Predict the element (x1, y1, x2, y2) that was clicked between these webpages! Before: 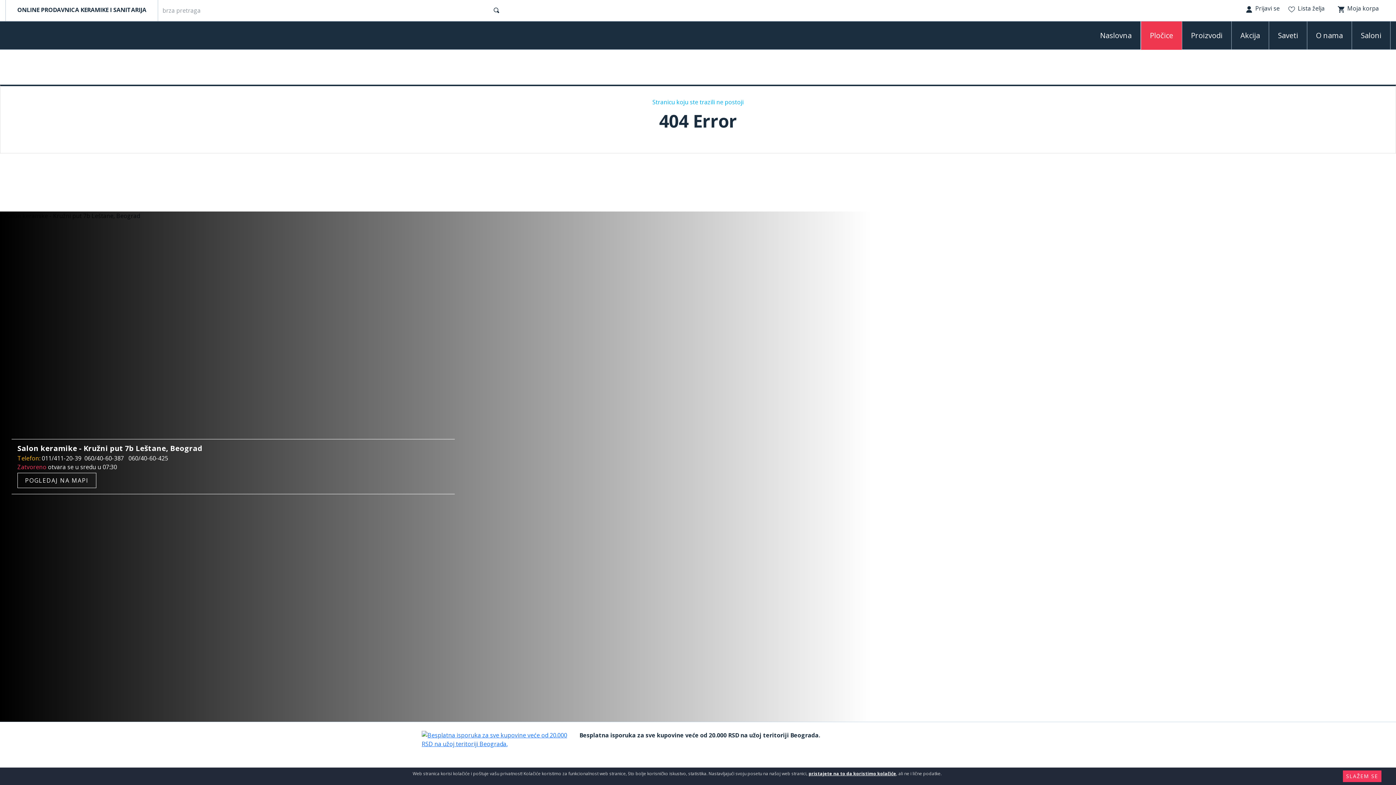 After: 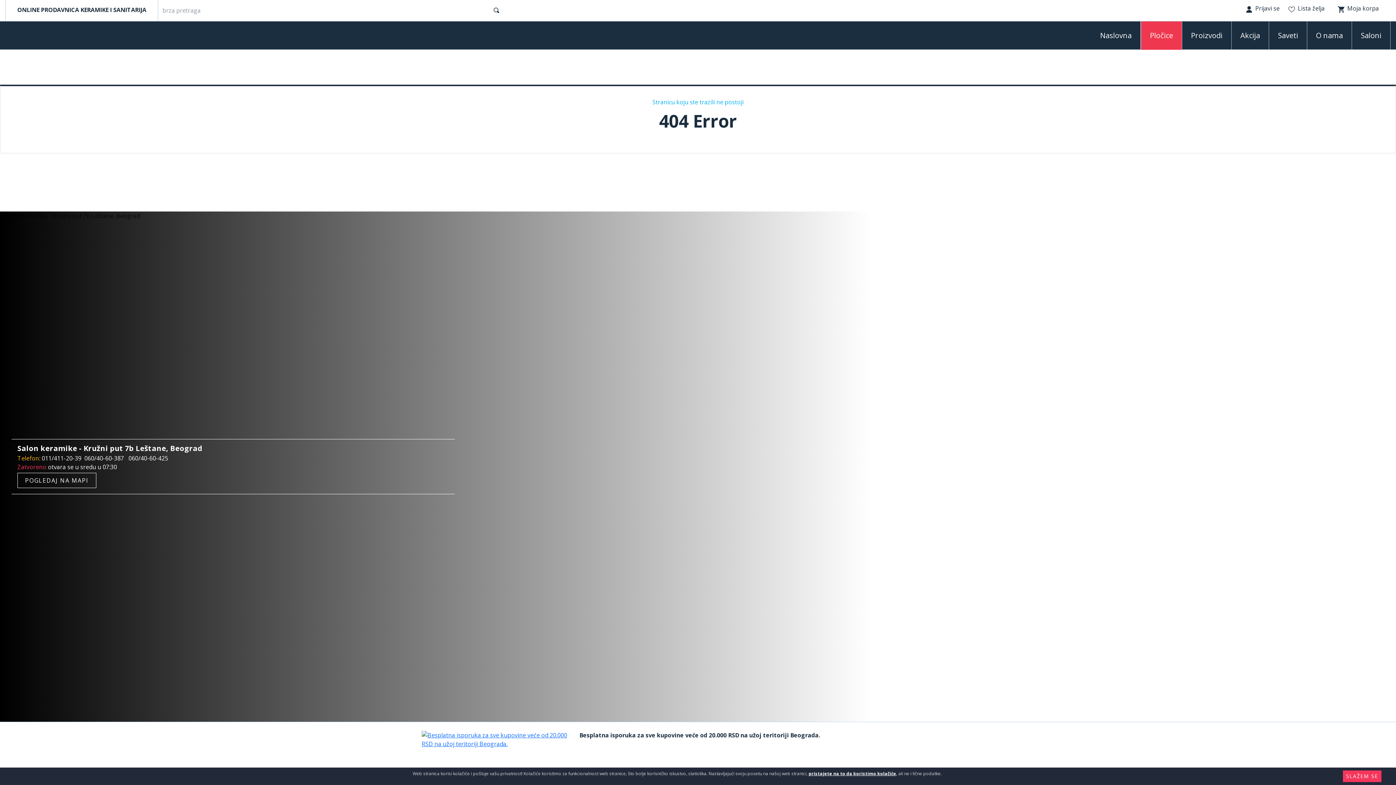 Action: bbox: (421, 731, 579, 801)